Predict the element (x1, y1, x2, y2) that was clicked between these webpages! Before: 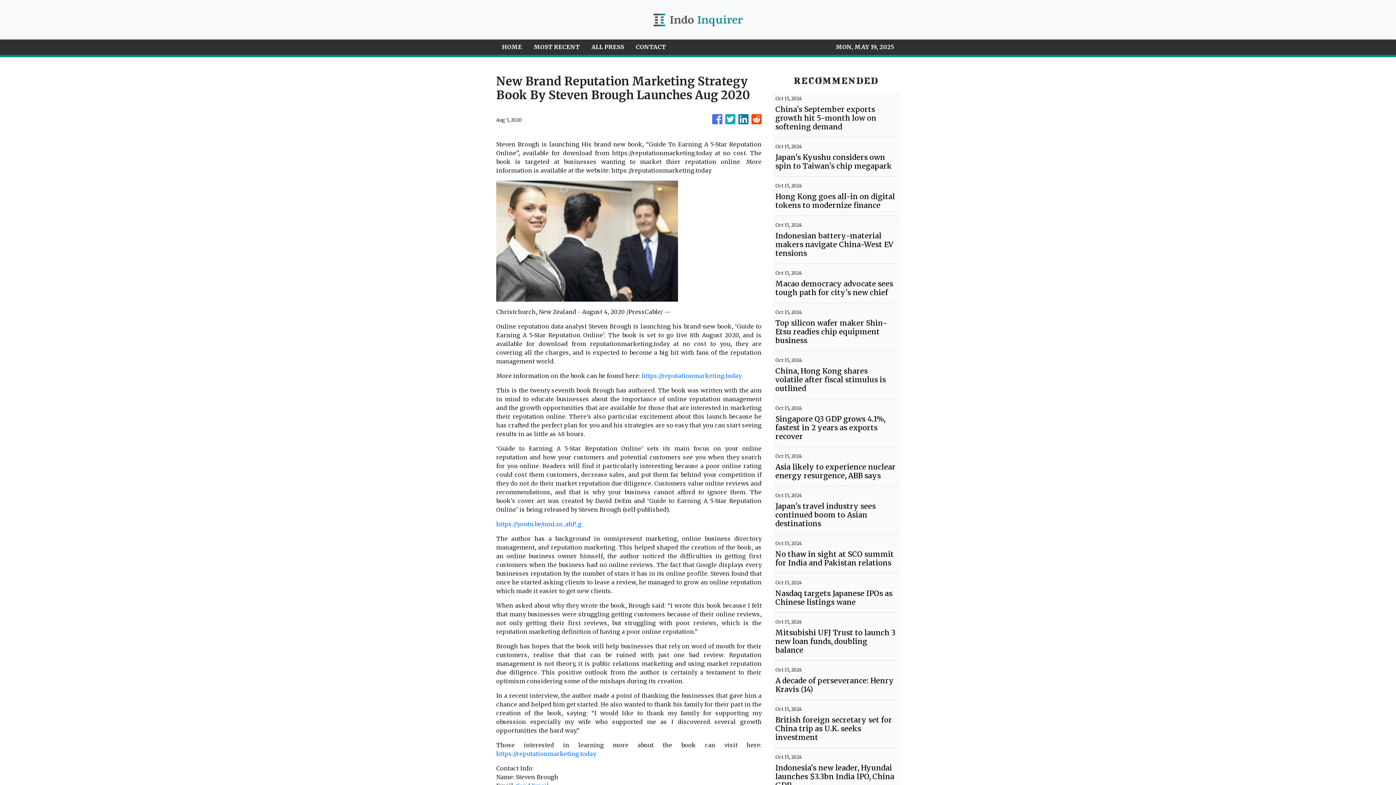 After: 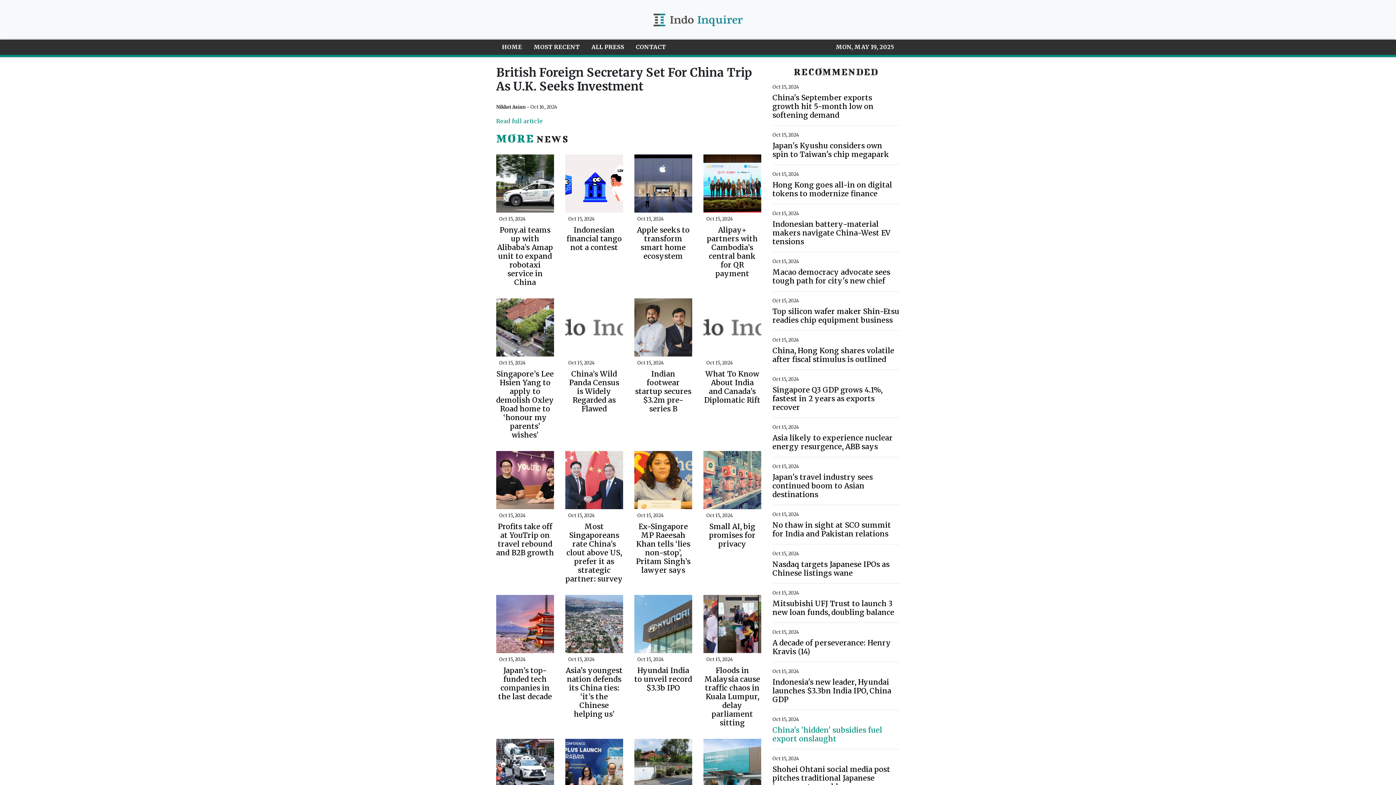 Action: label: British foreign secretary set for China trip as U.K. seeks investment bbox: (775, 716, 897, 742)